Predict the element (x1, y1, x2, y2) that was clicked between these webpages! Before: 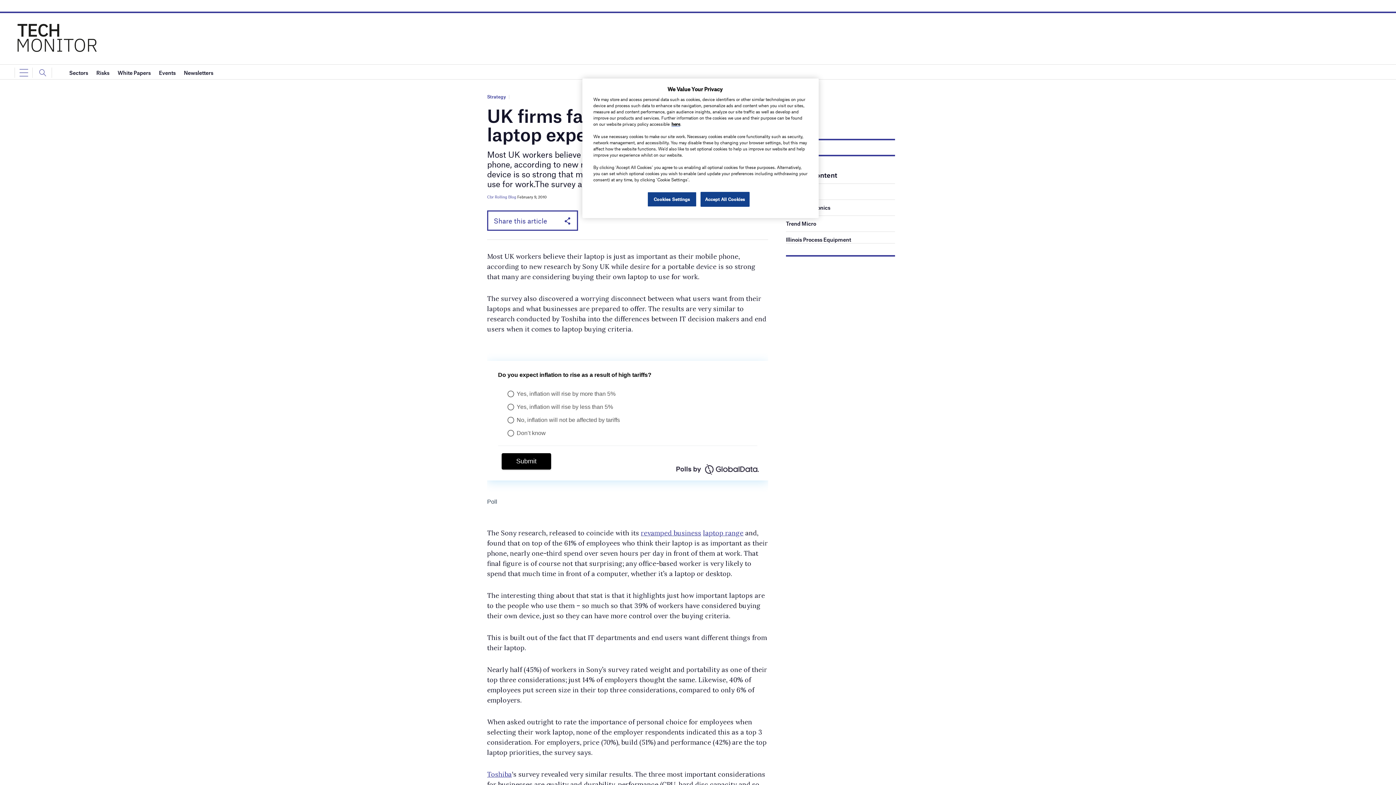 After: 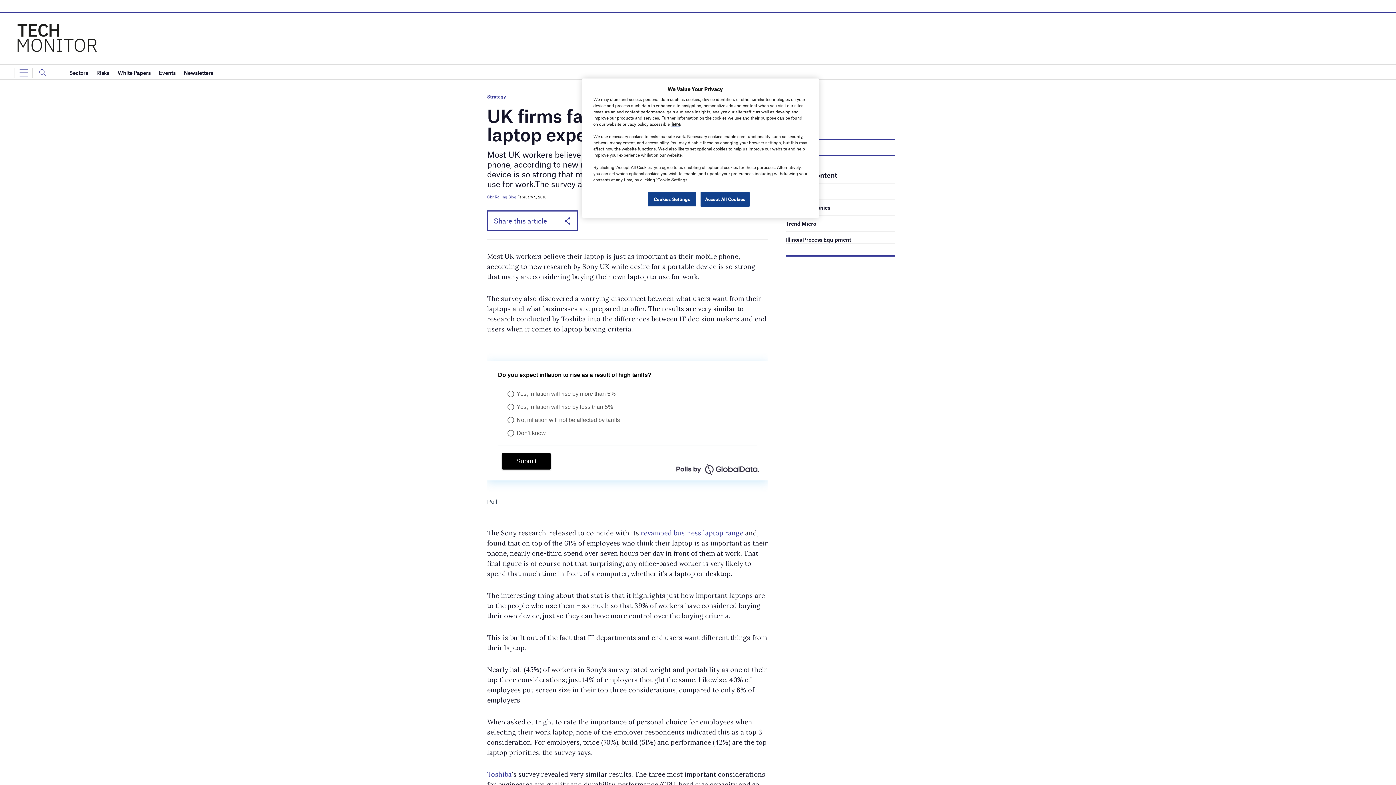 Action: bbox: (786, 220, 816, 226) label: Trend Micro